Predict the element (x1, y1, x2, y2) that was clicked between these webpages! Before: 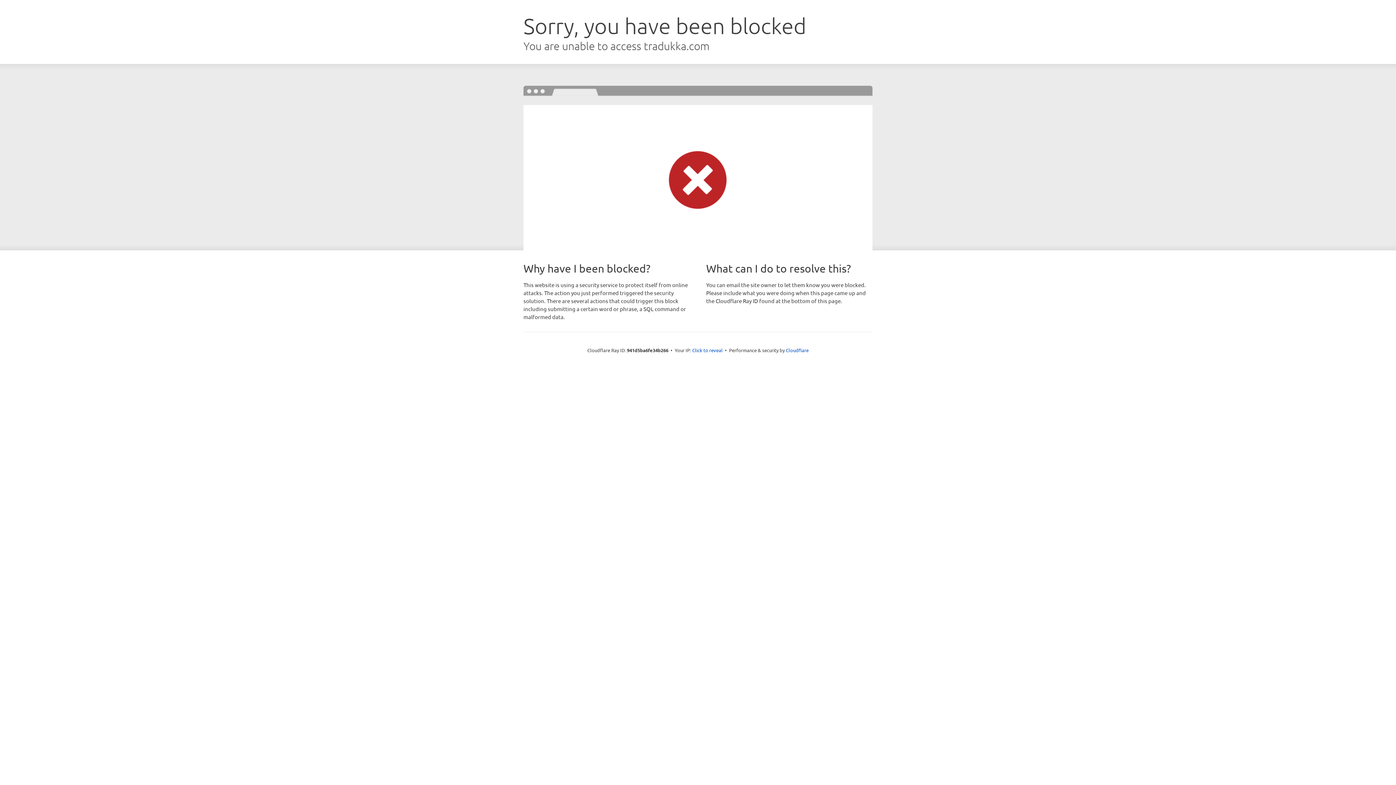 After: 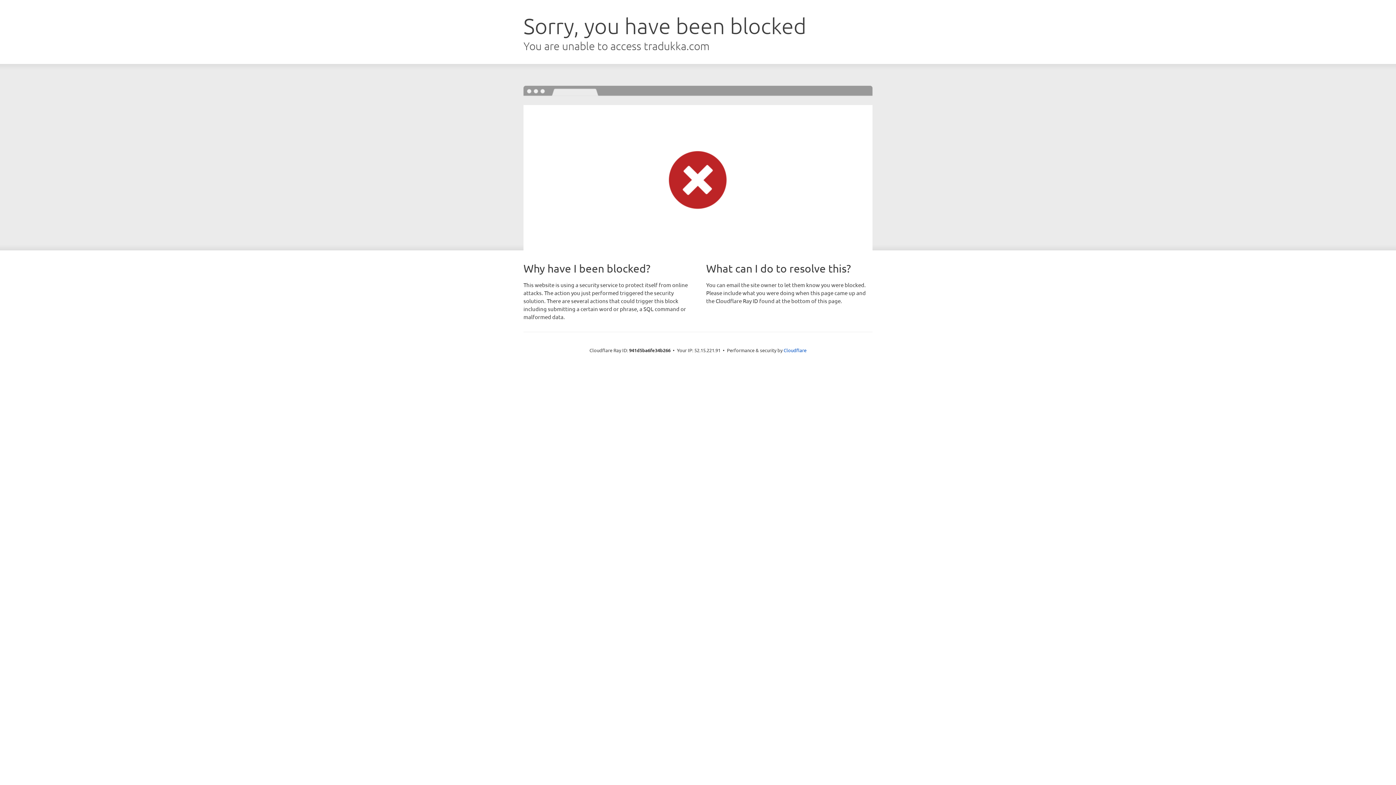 Action: bbox: (692, 346, 722, 353) label: Click to reveal